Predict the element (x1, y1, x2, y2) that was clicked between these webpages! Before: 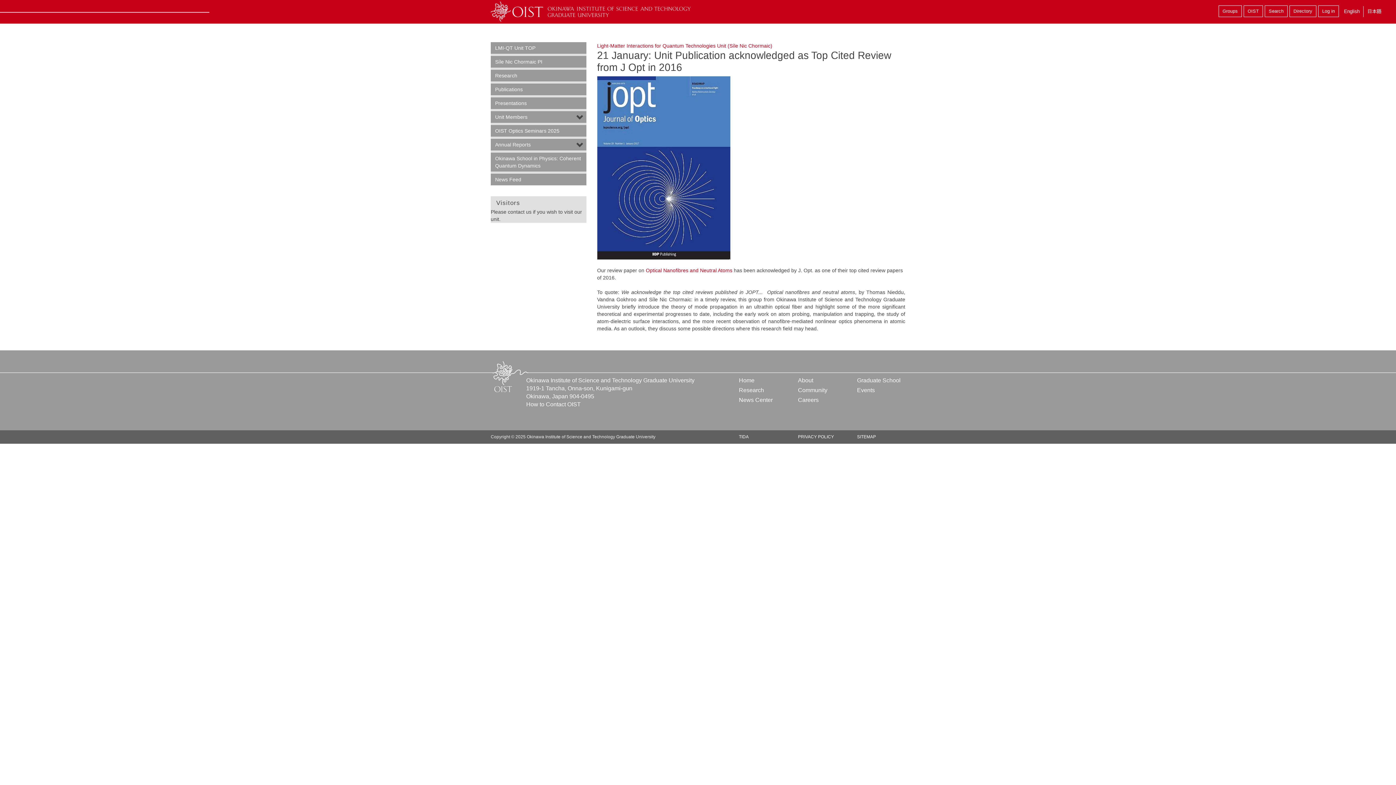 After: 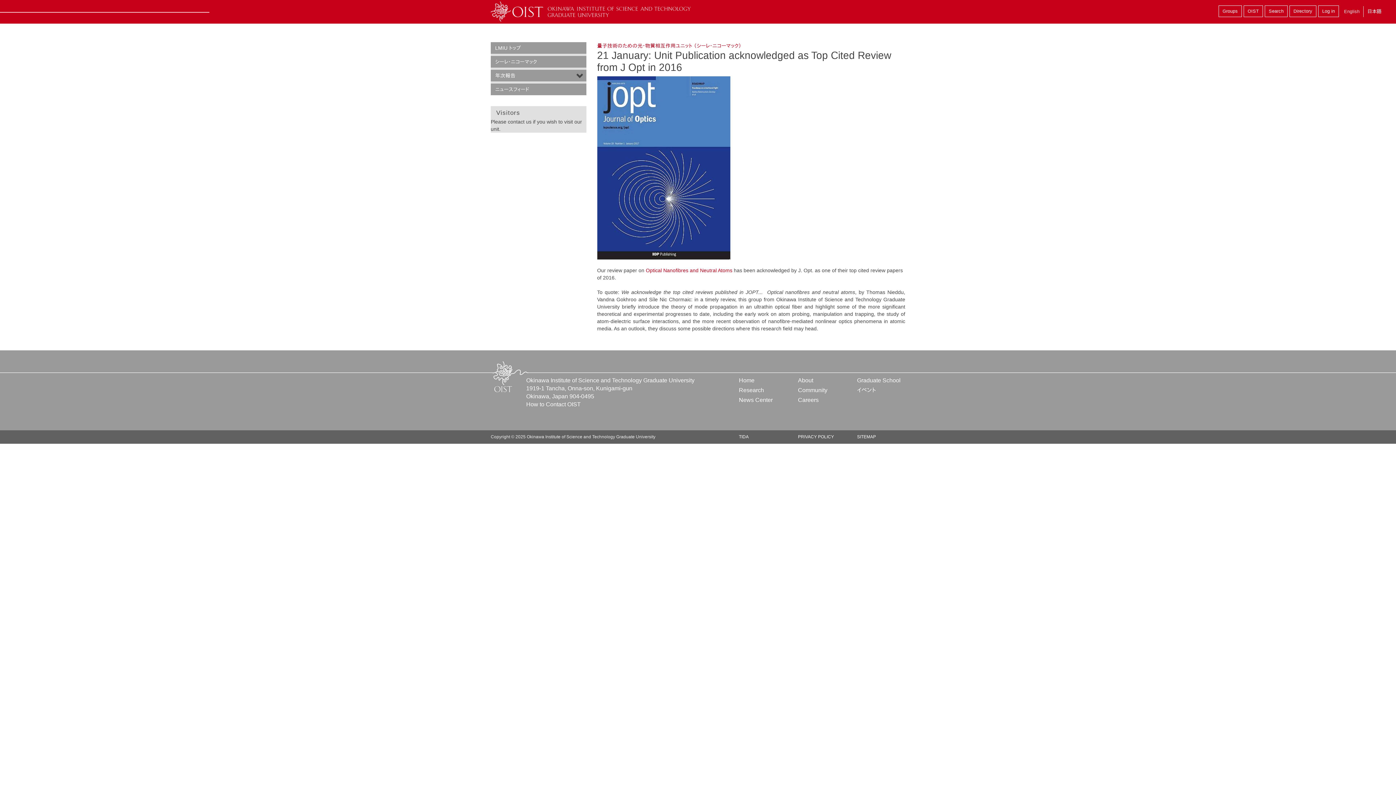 Action: bbox: (1363, 6, 1385, 17) label: 日本語